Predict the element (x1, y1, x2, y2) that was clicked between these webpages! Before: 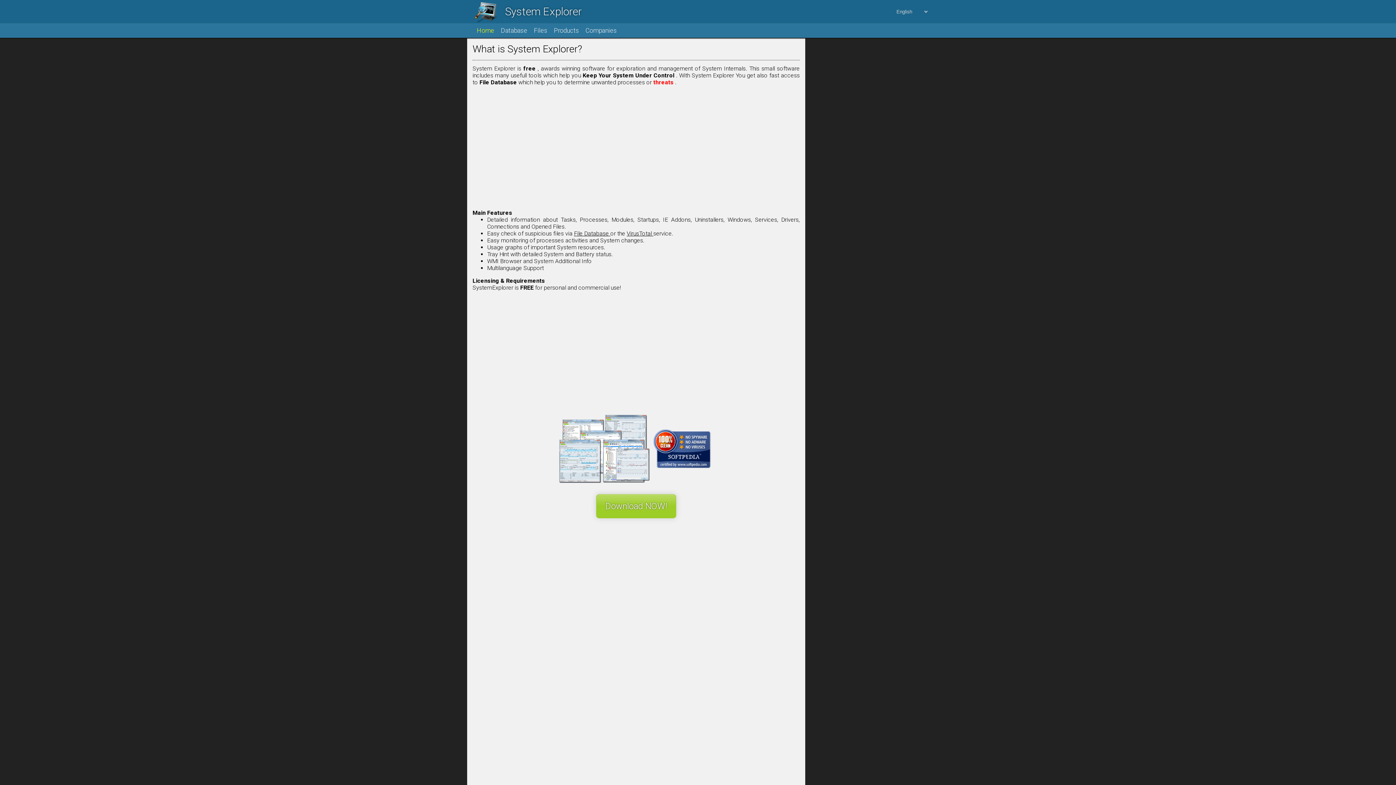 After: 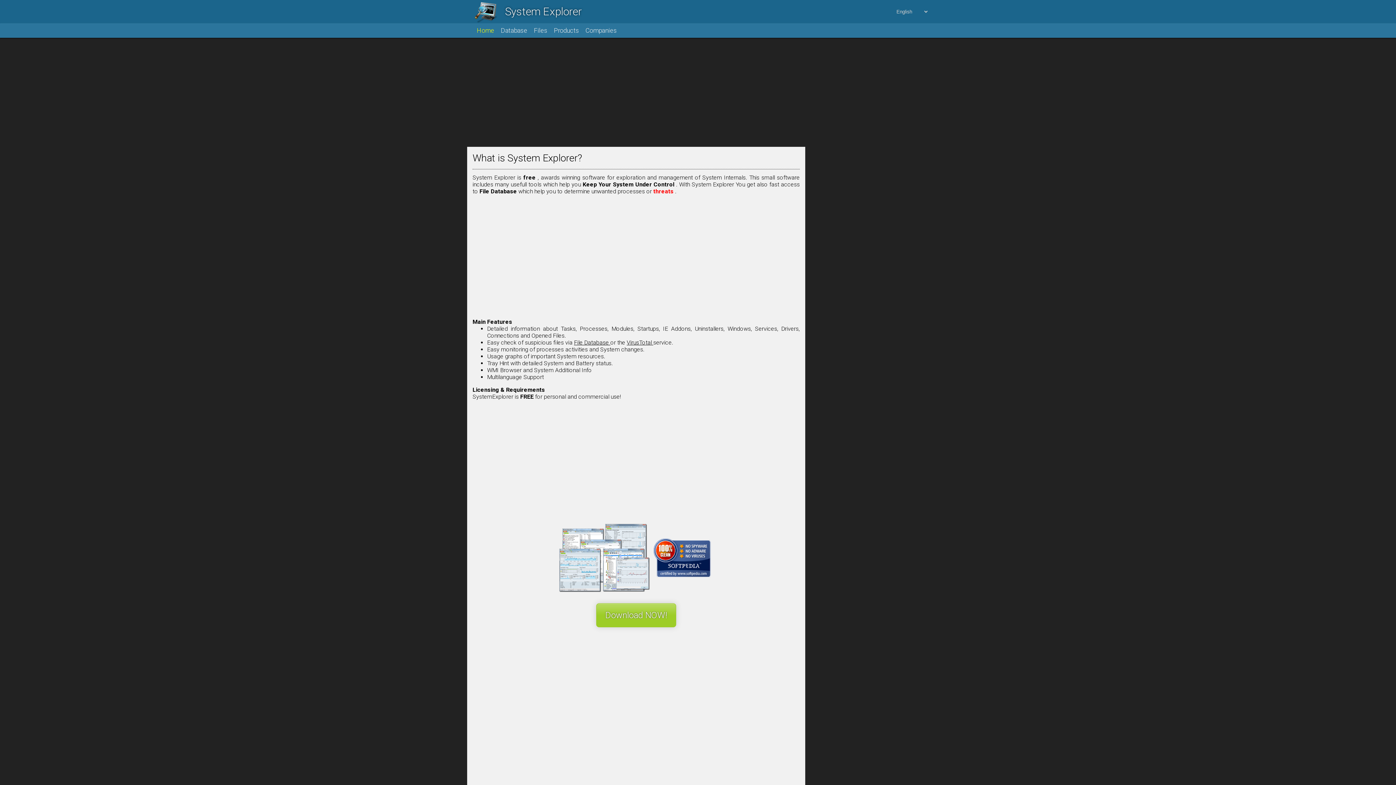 Action: label: Home bbox: (476, 23, 500, 37)